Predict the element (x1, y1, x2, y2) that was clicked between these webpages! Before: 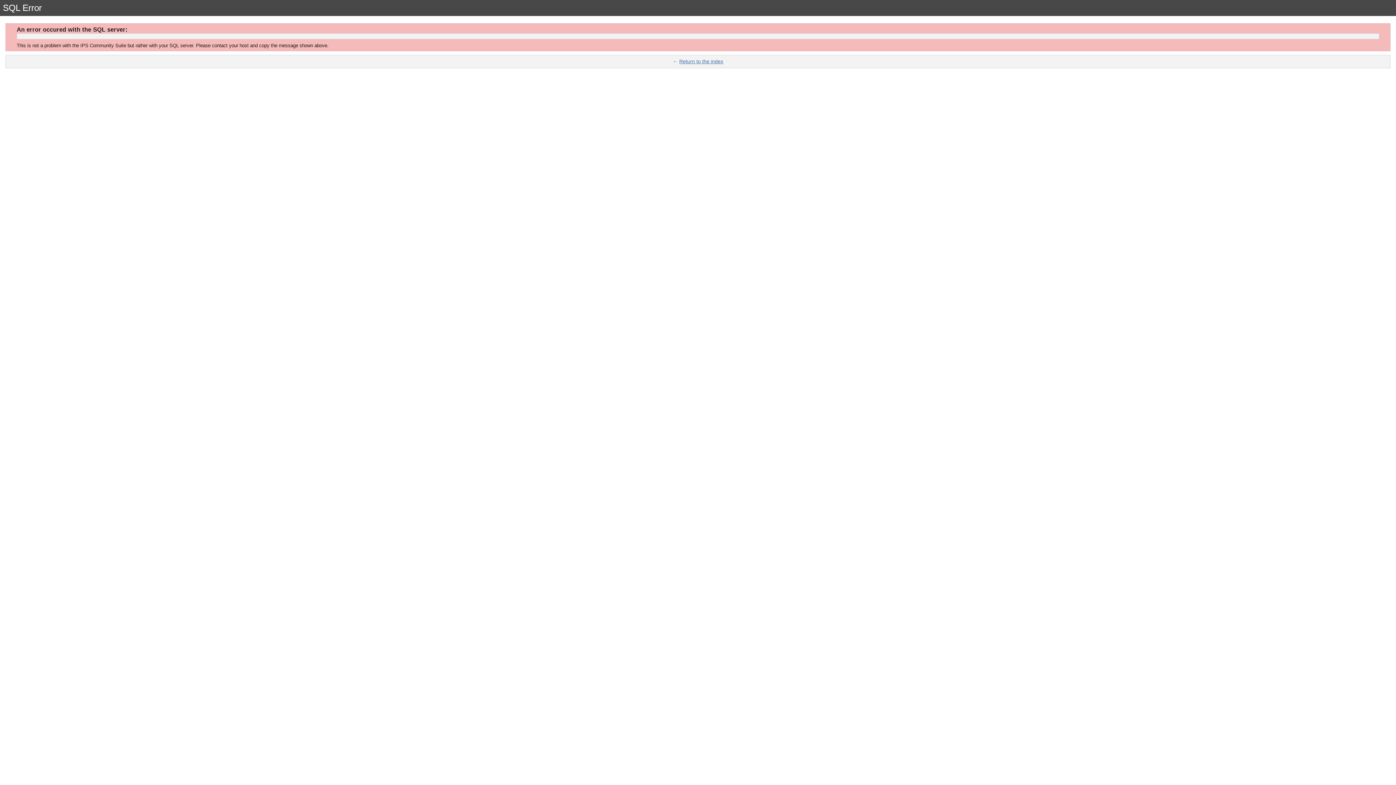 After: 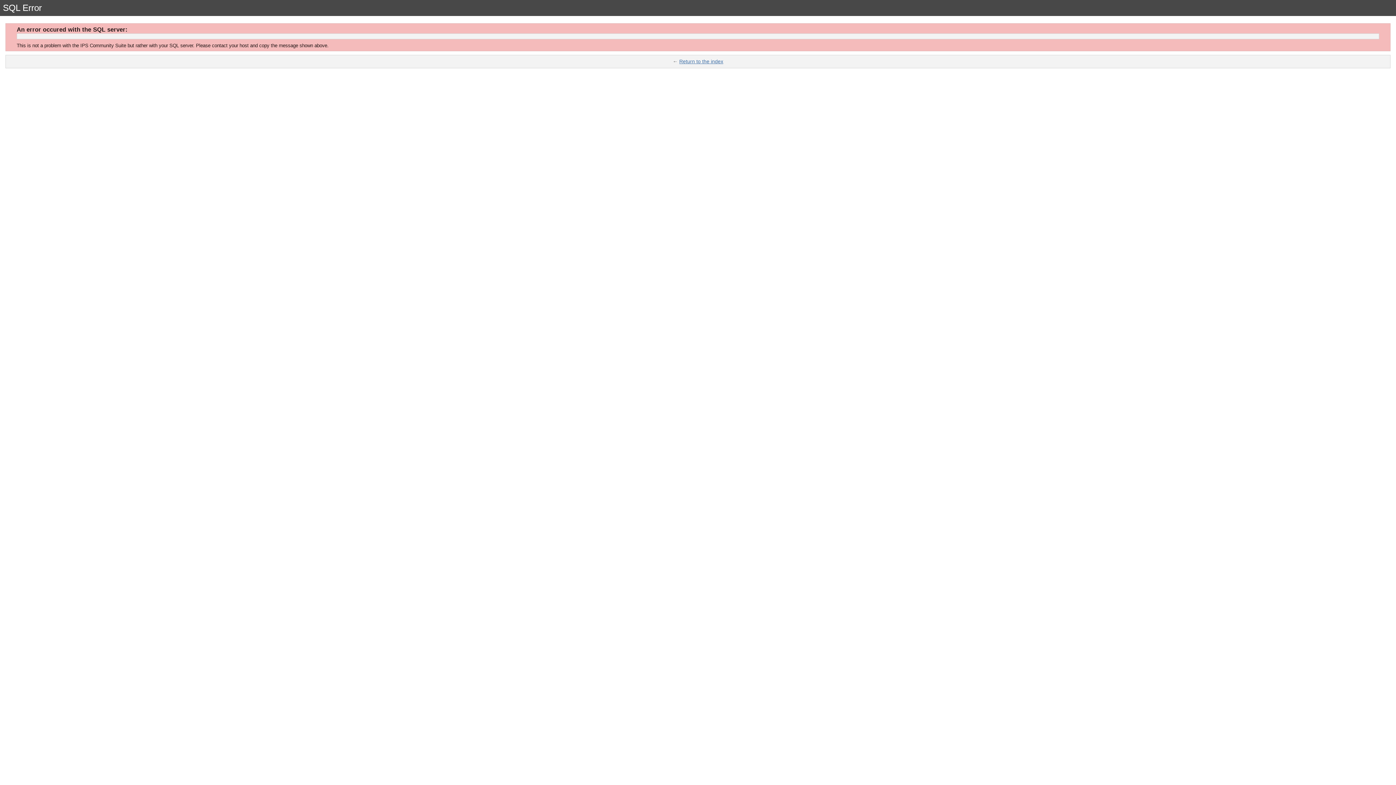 Action: label: Return to the index bbox: (679, 58, 723, 64)